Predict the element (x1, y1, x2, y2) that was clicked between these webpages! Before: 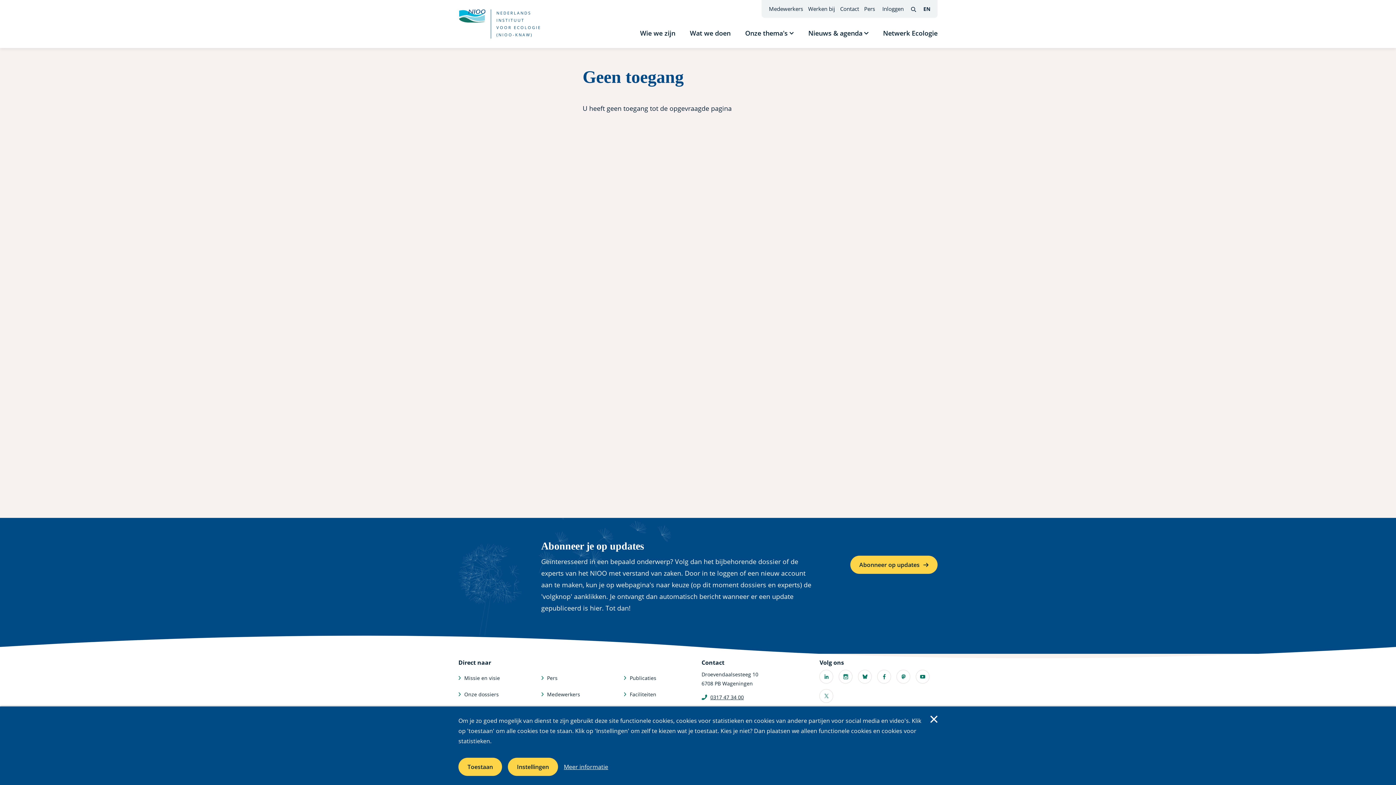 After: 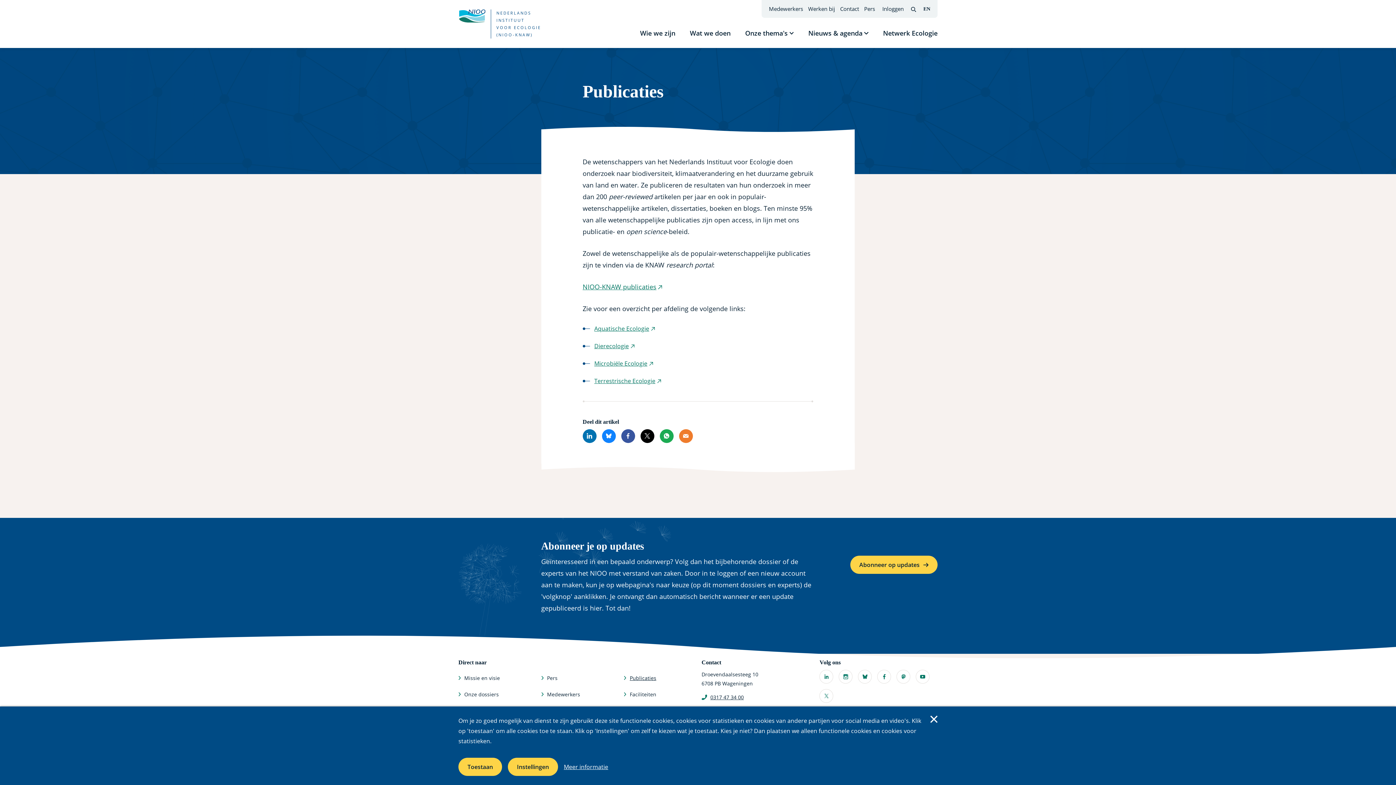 Action: label: Publicaties bbox: (624, 673, 656, 682)